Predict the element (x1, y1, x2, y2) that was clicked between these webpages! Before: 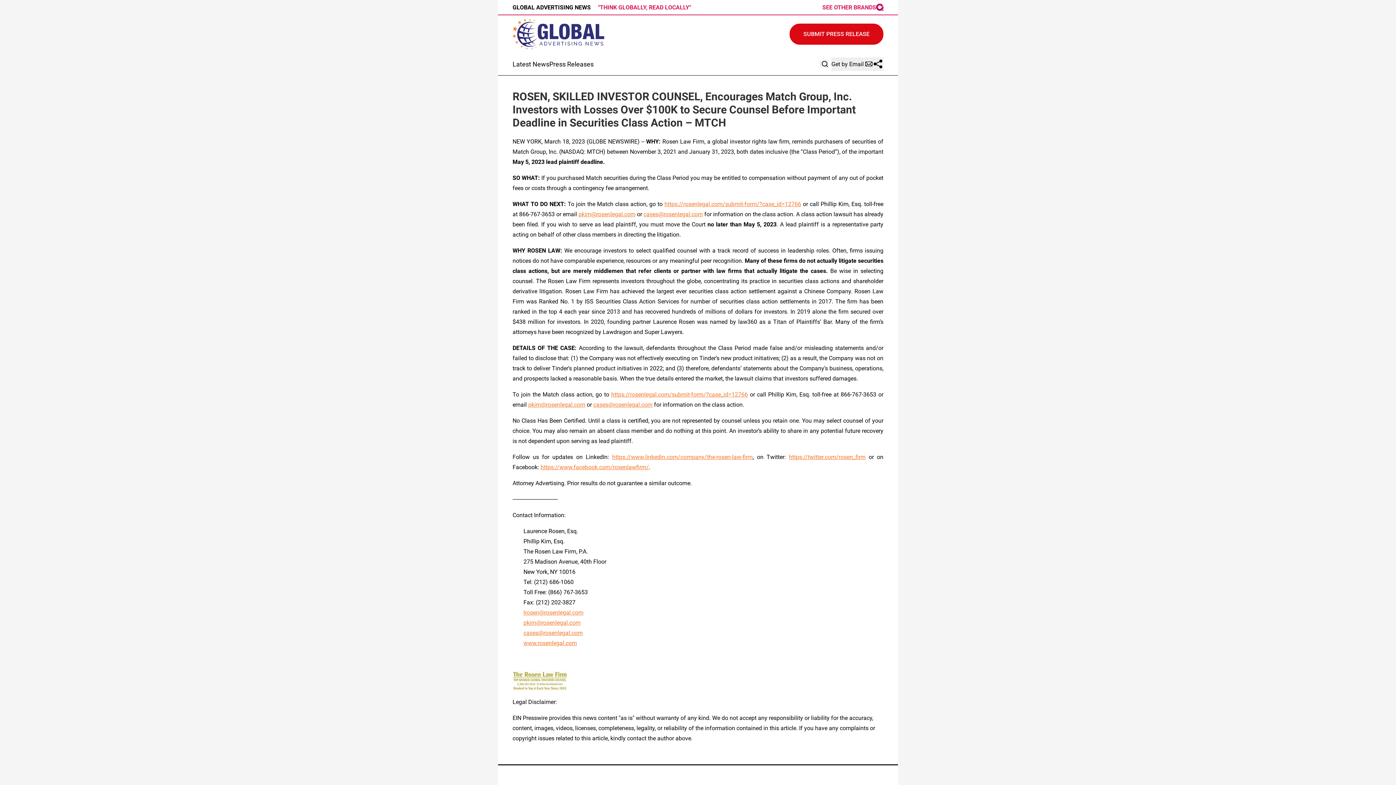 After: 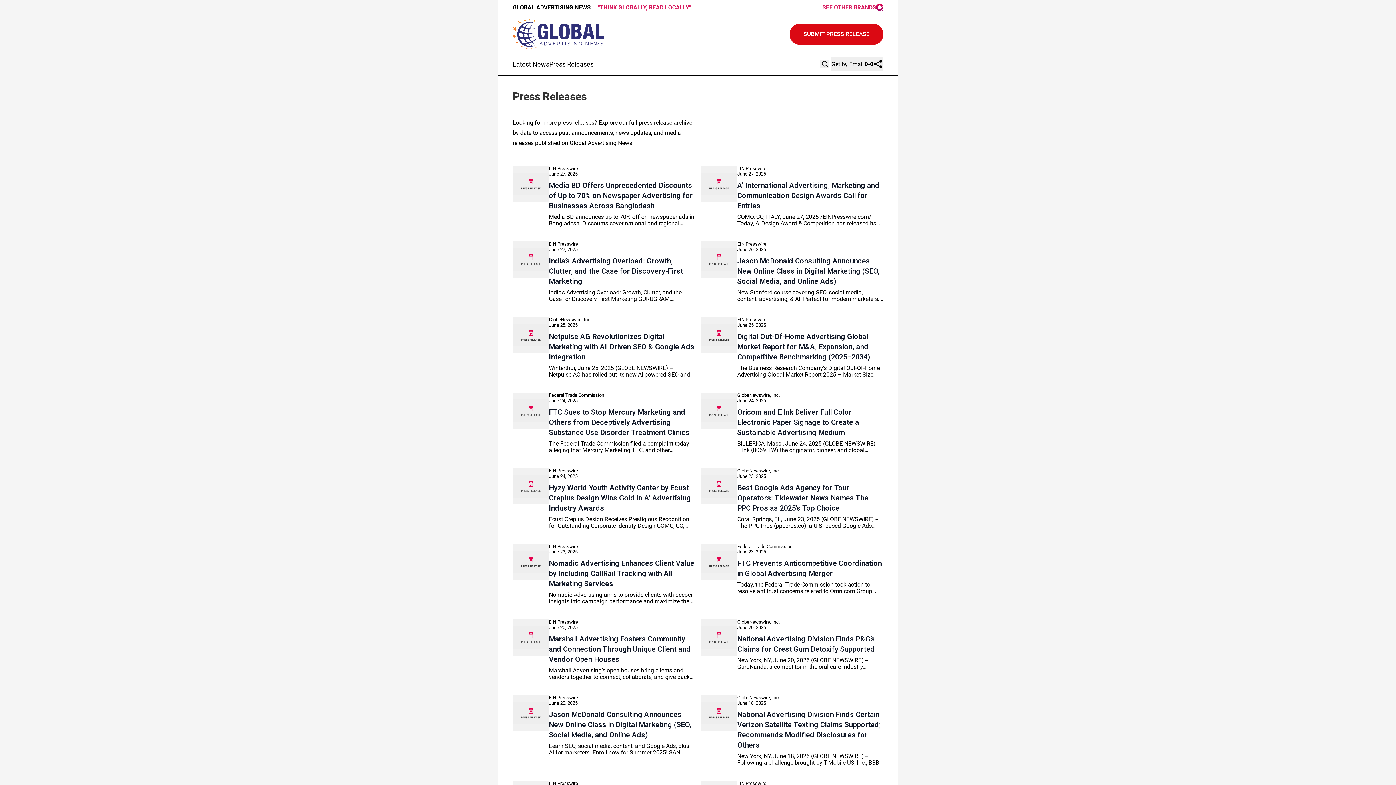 Action: label: Press Releases bbox: (549, 60, 593, 67)